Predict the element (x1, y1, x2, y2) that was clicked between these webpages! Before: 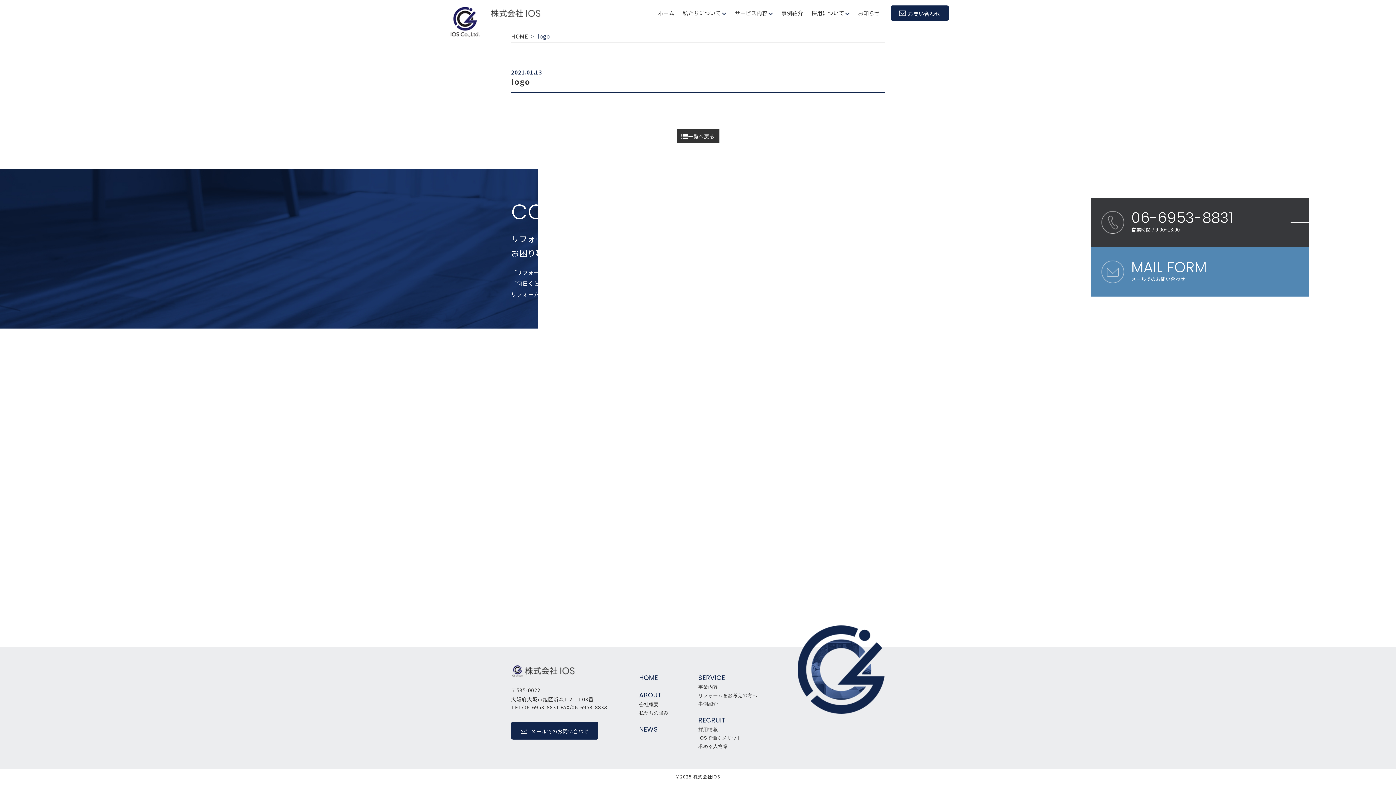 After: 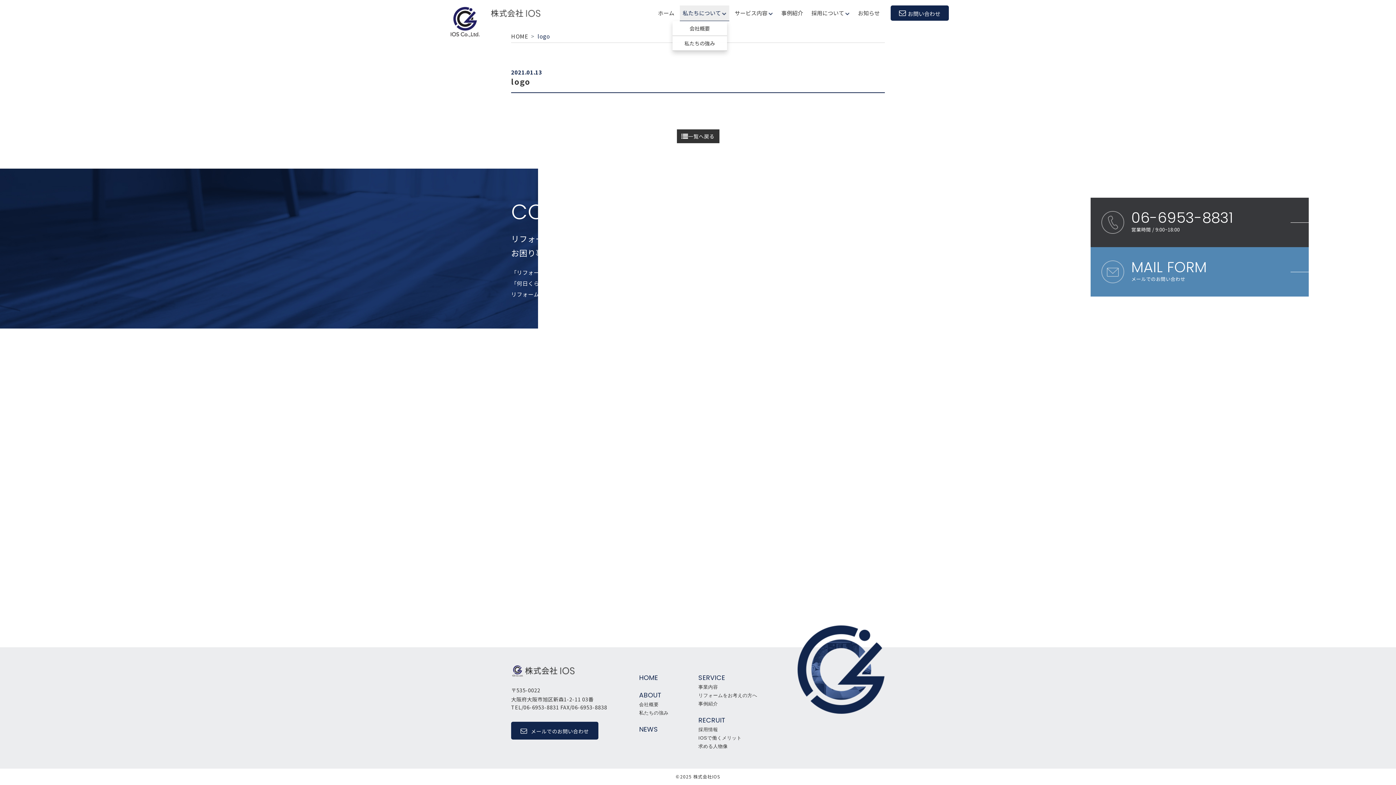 Action: label: 私たちについて  bbox: (680, 5, 729, 21)